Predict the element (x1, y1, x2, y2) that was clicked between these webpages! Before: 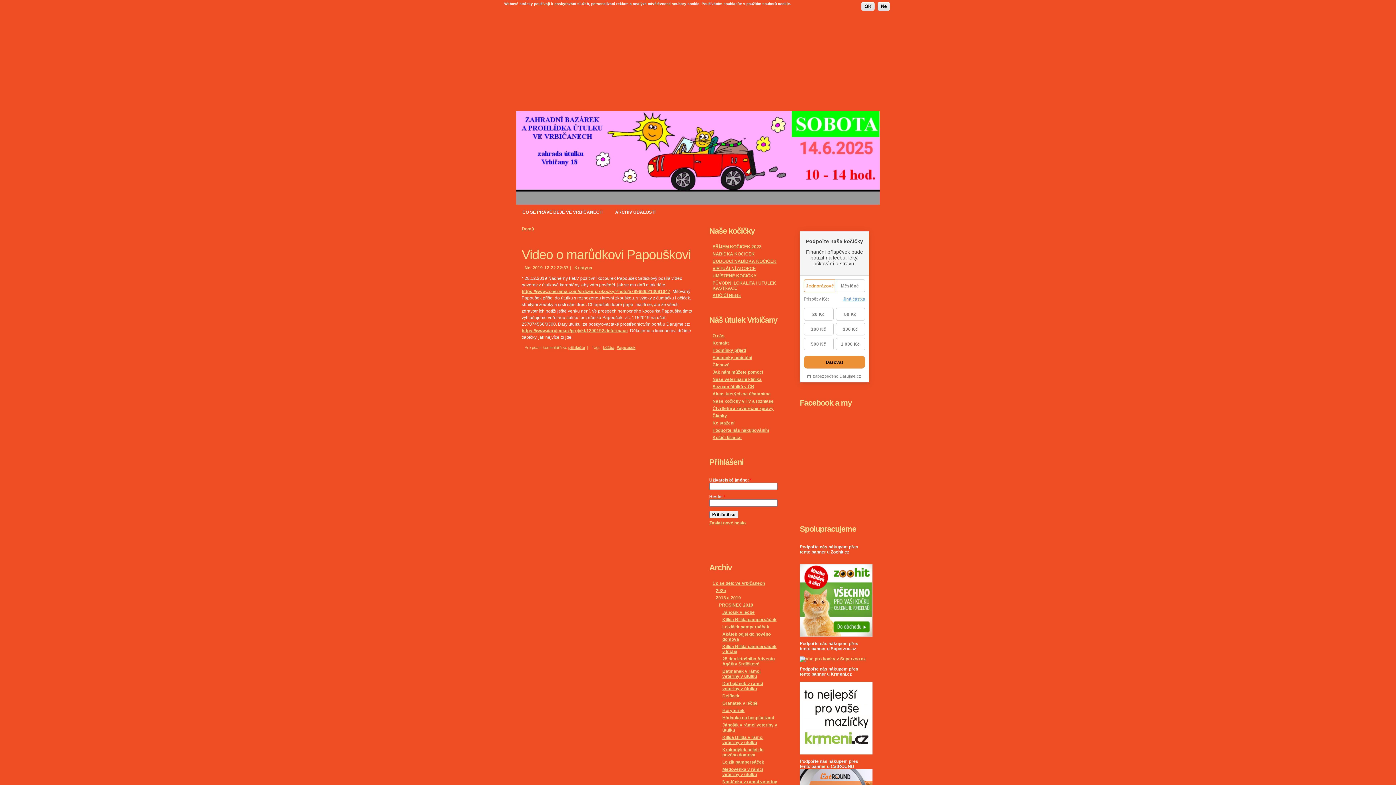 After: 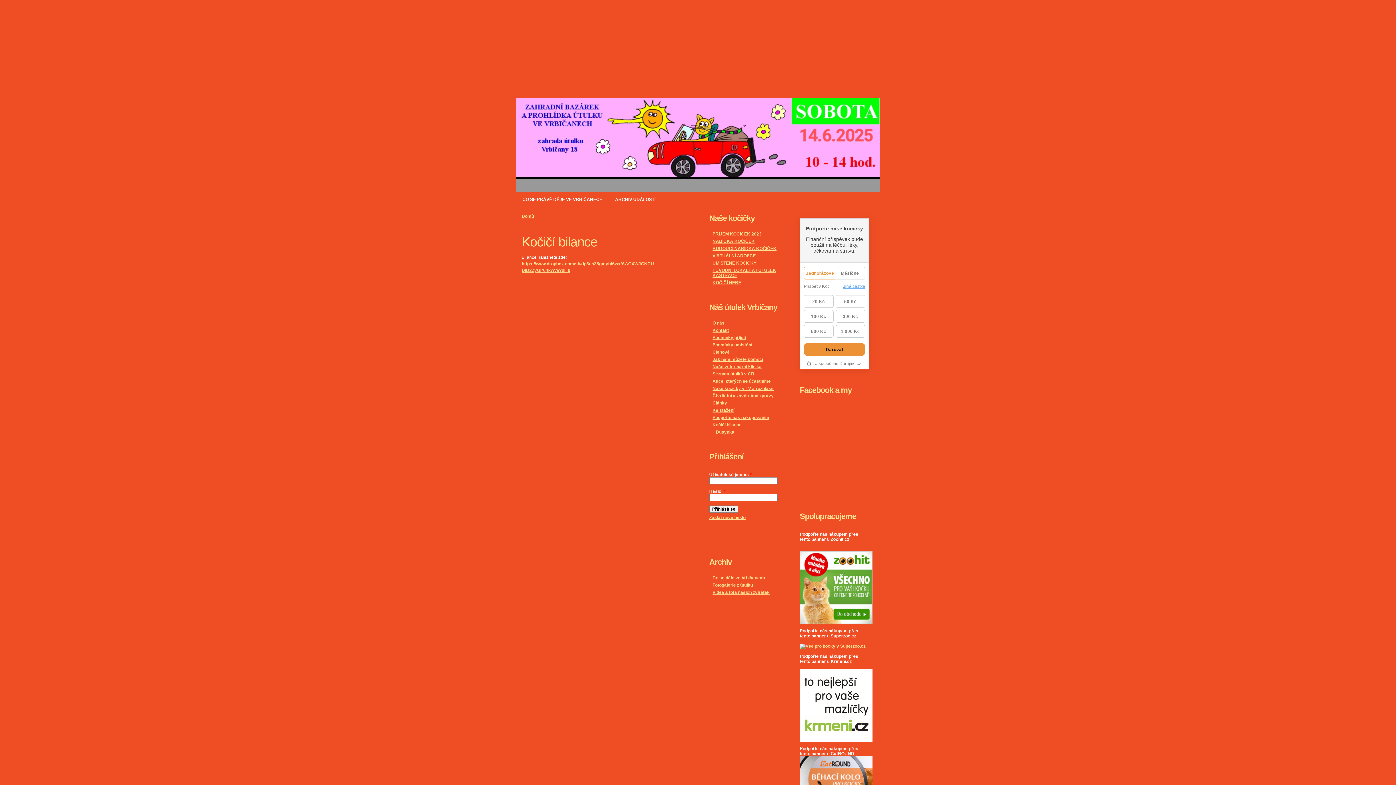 Action: bbox: (712, 435, 741, 440) label: Kočičí bilance